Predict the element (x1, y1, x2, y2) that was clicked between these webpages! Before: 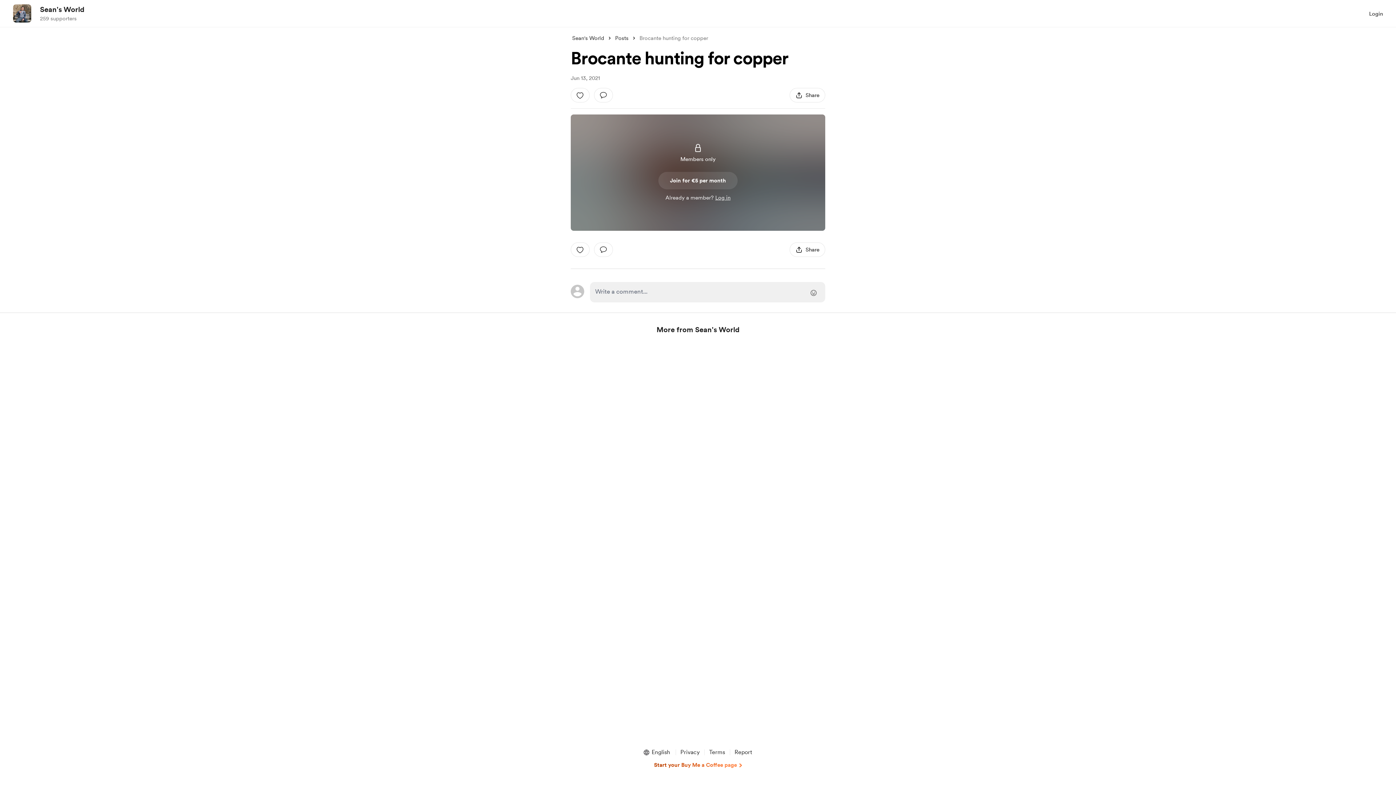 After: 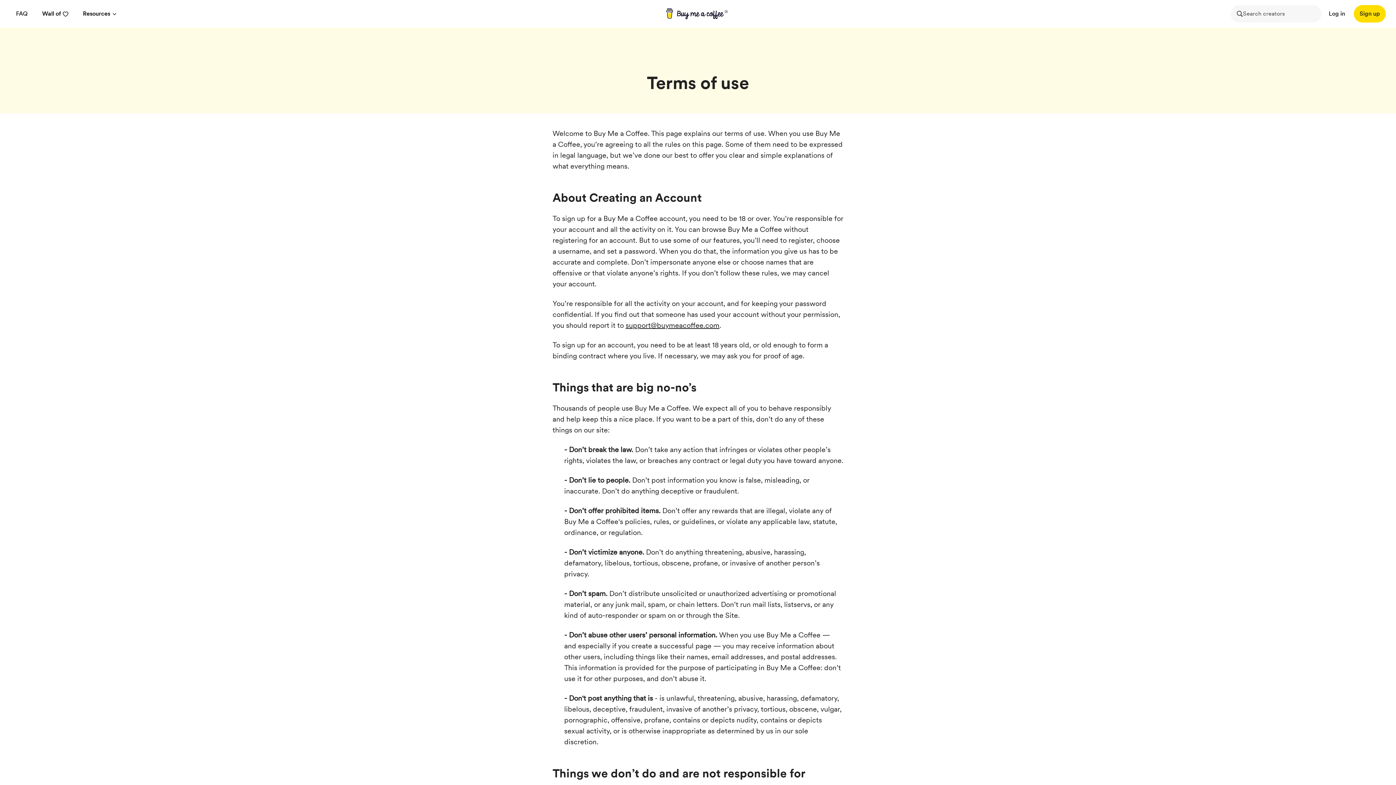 Action: label: Terms bbox: (706, 748, 728, 757)